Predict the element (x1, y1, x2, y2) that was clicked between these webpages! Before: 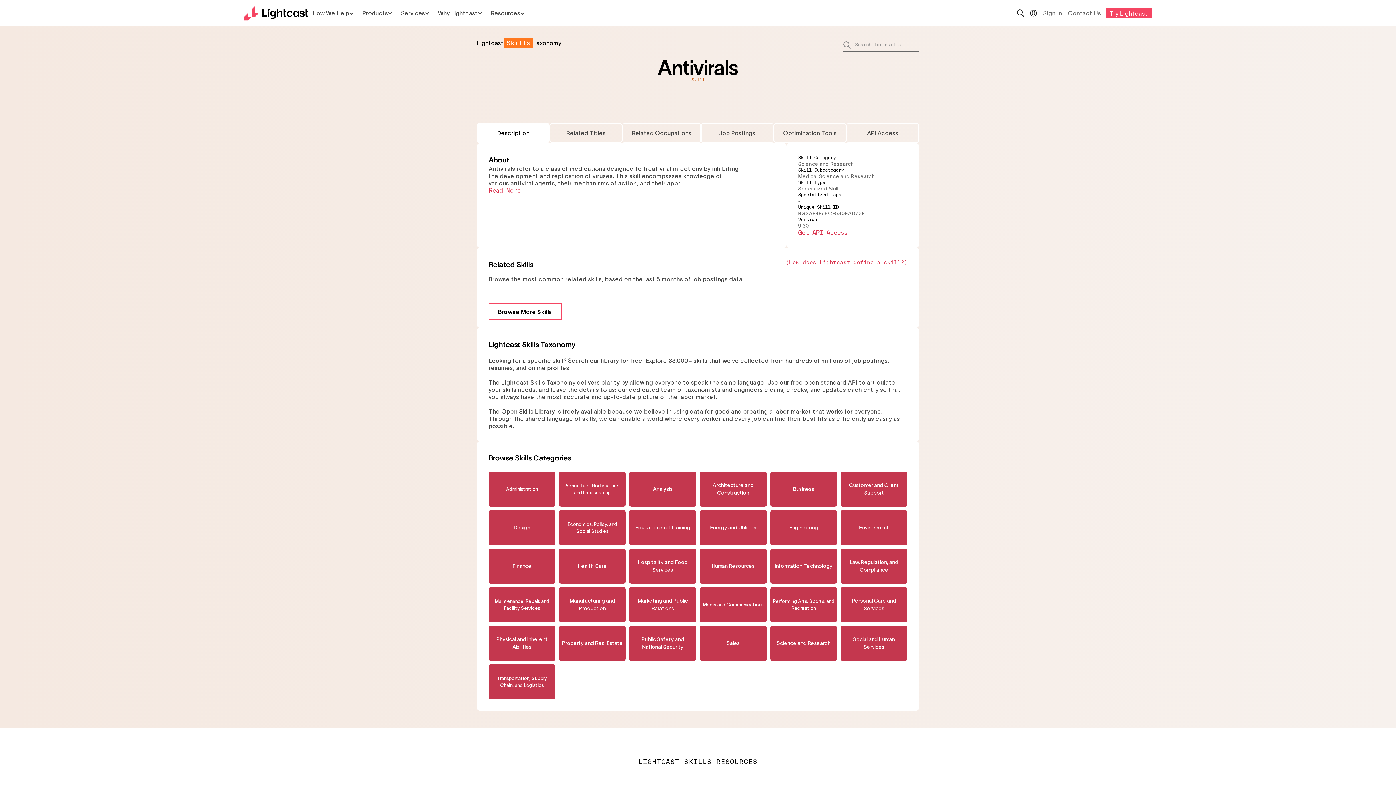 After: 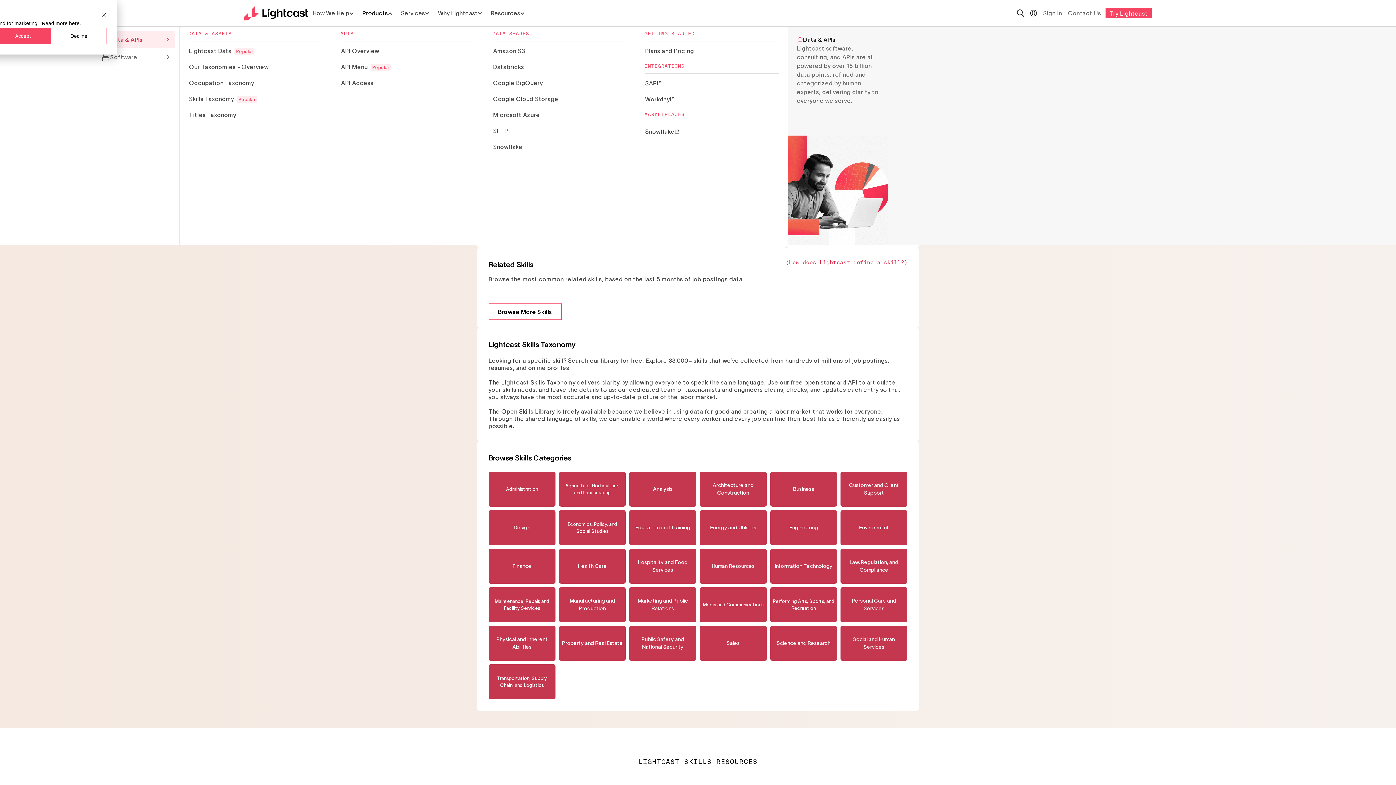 Action: bbox: (358, 0, 396, 26) label: List with 5 items Products